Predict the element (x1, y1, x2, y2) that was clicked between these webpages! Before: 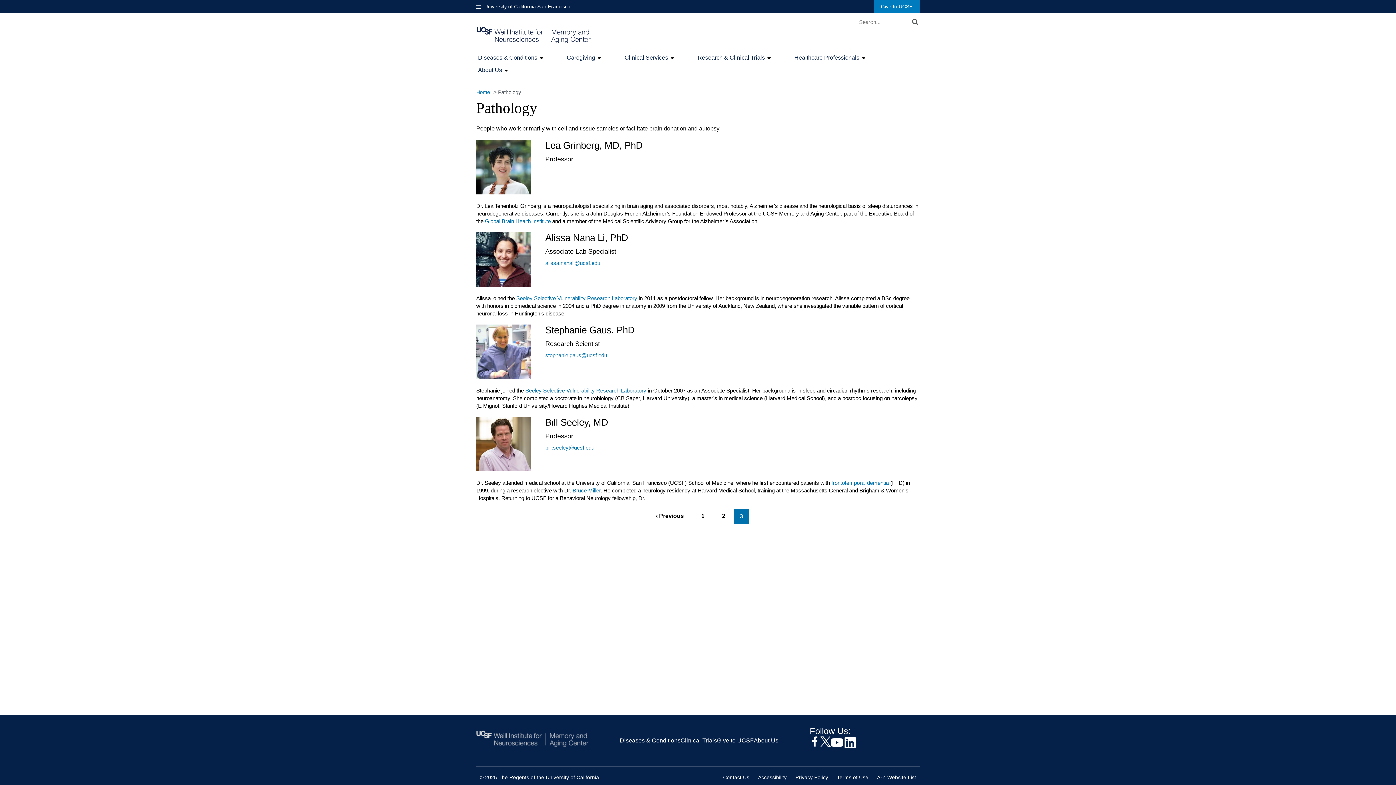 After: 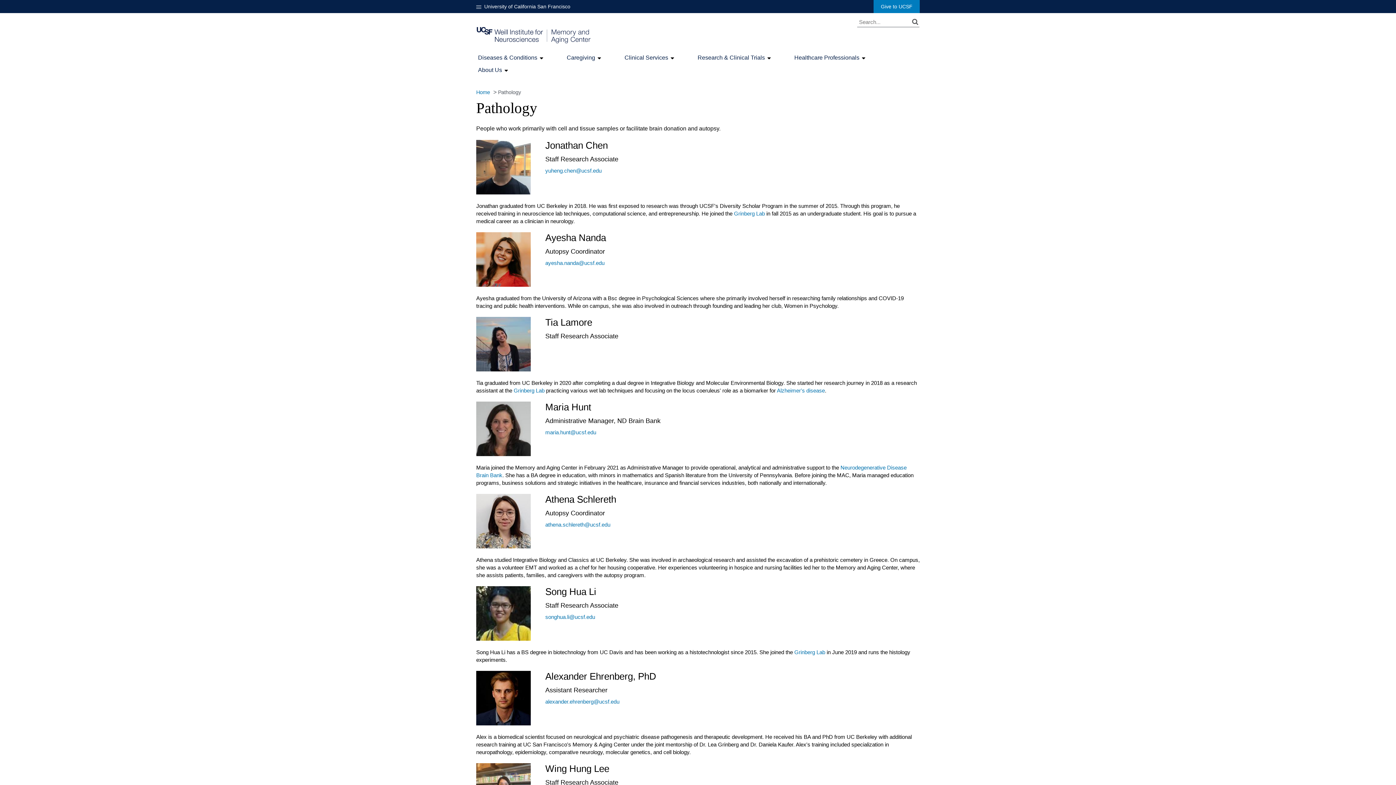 Action: bbox: (650, 509, 689, 523) label: ‹ Previous